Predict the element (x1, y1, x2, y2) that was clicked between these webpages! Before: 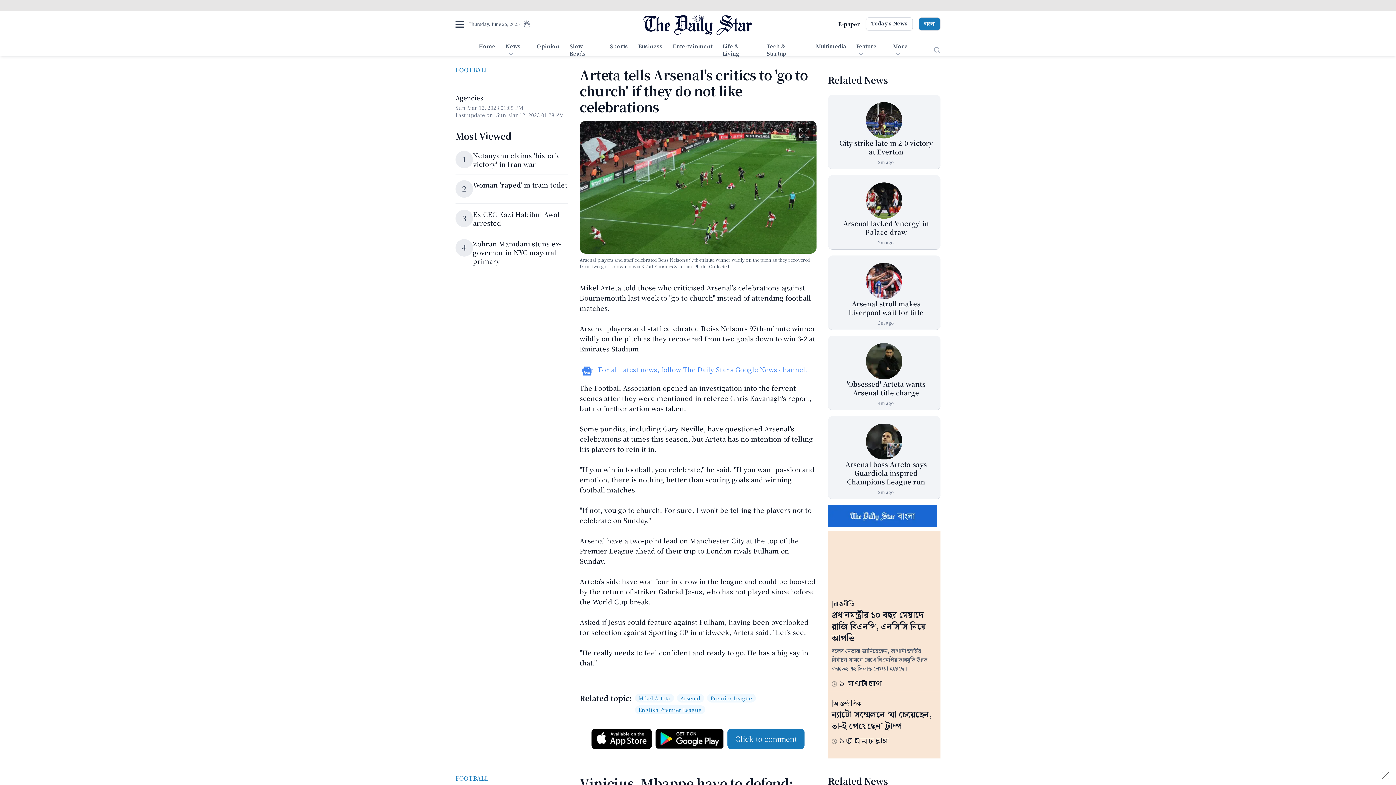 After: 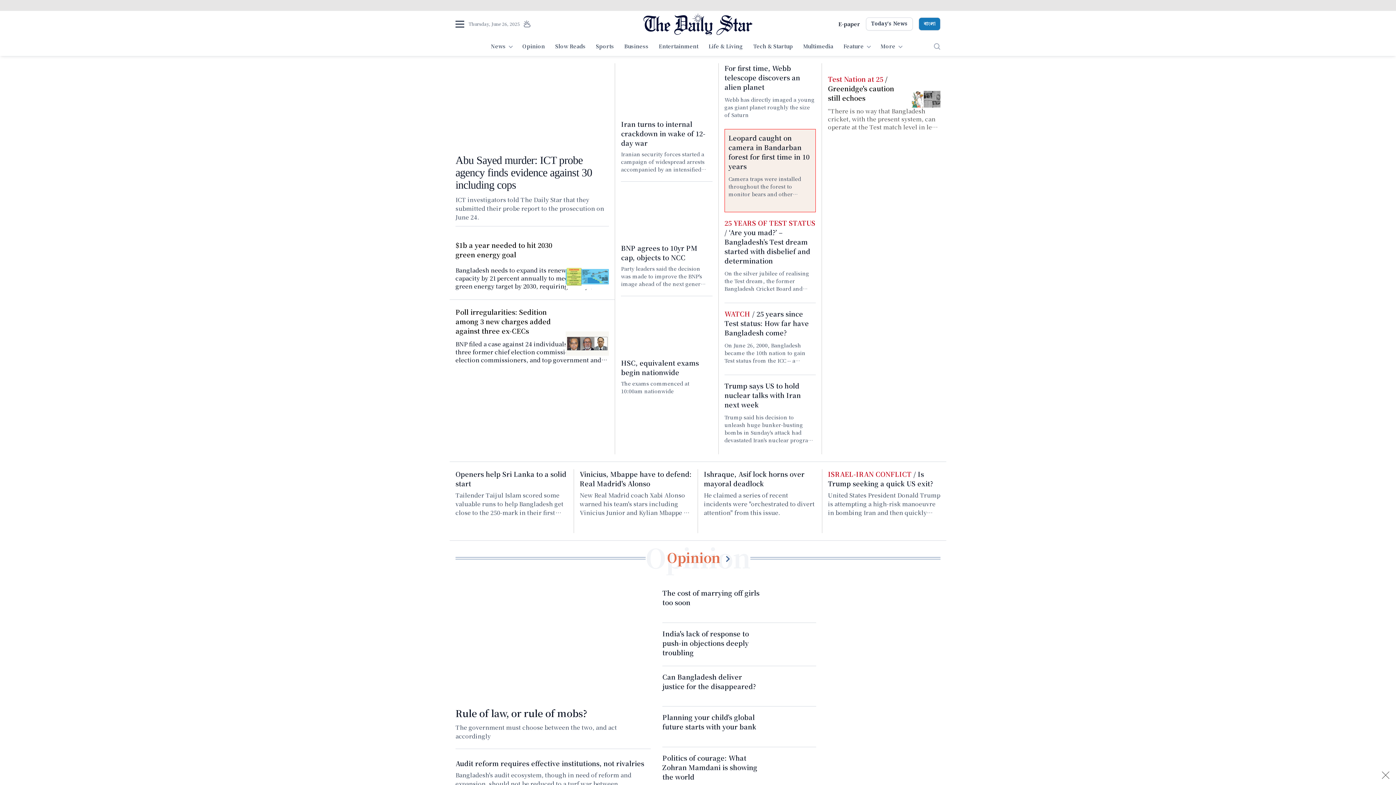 Action: bbox: (643, 18, 752, 27)